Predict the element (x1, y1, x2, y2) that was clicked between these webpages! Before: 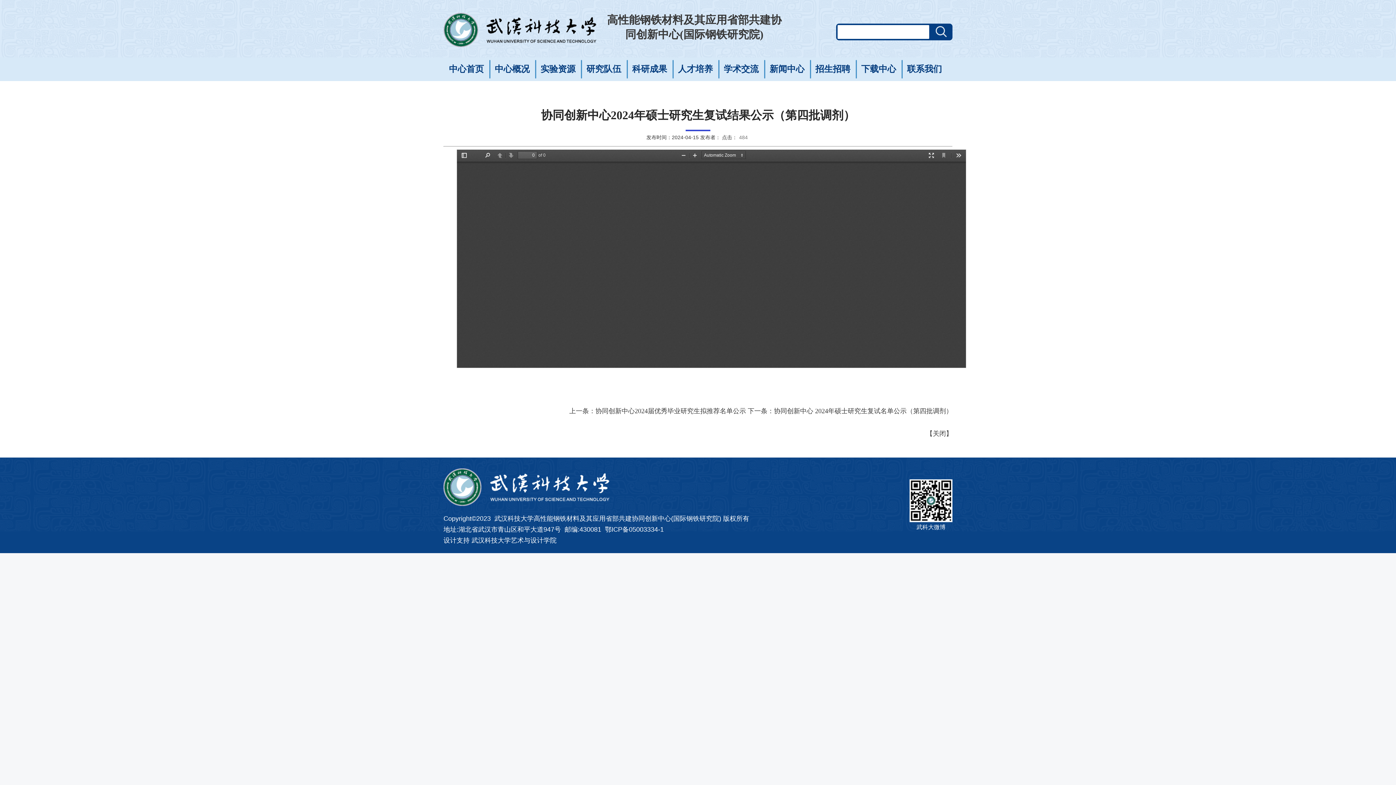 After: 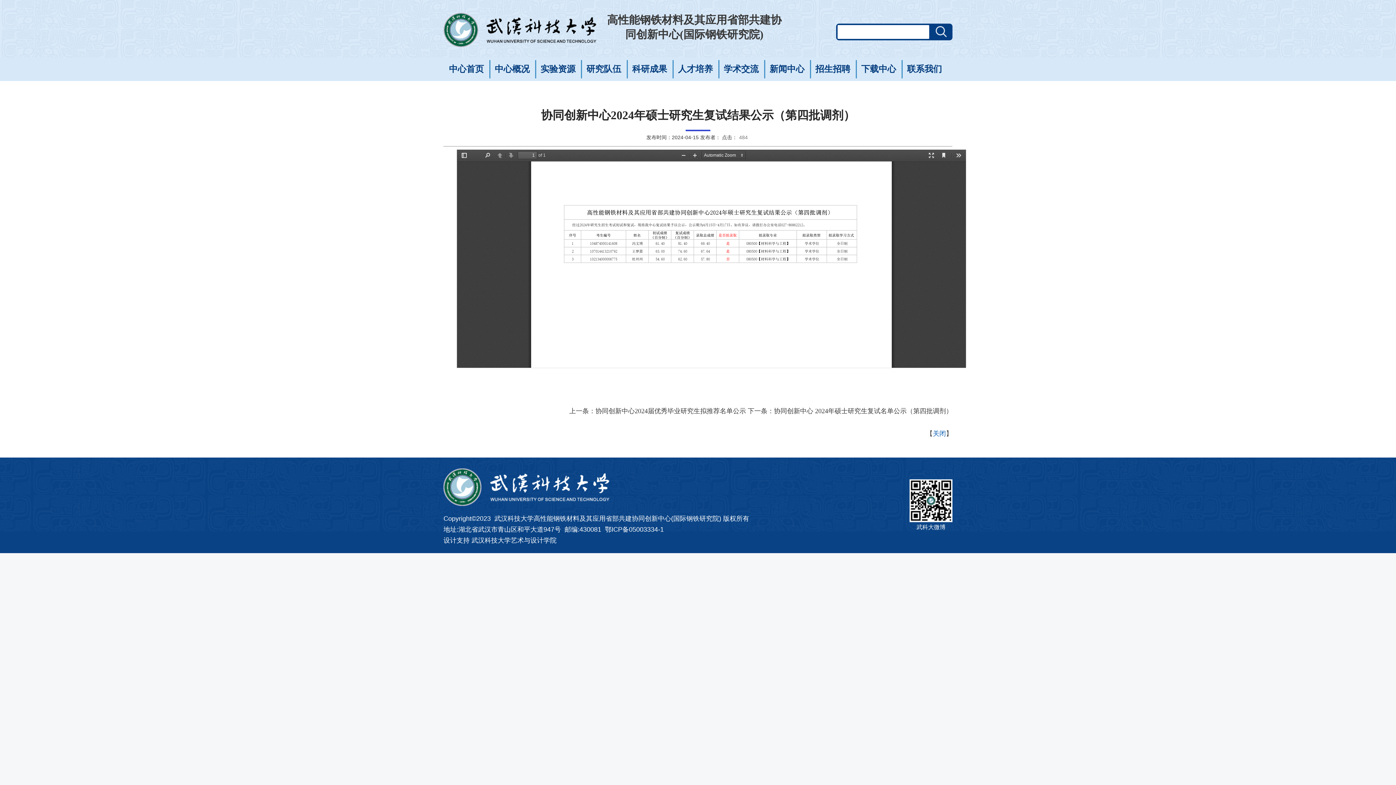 Action: label: 关闭 bbox: (933, 430, 946, 437)